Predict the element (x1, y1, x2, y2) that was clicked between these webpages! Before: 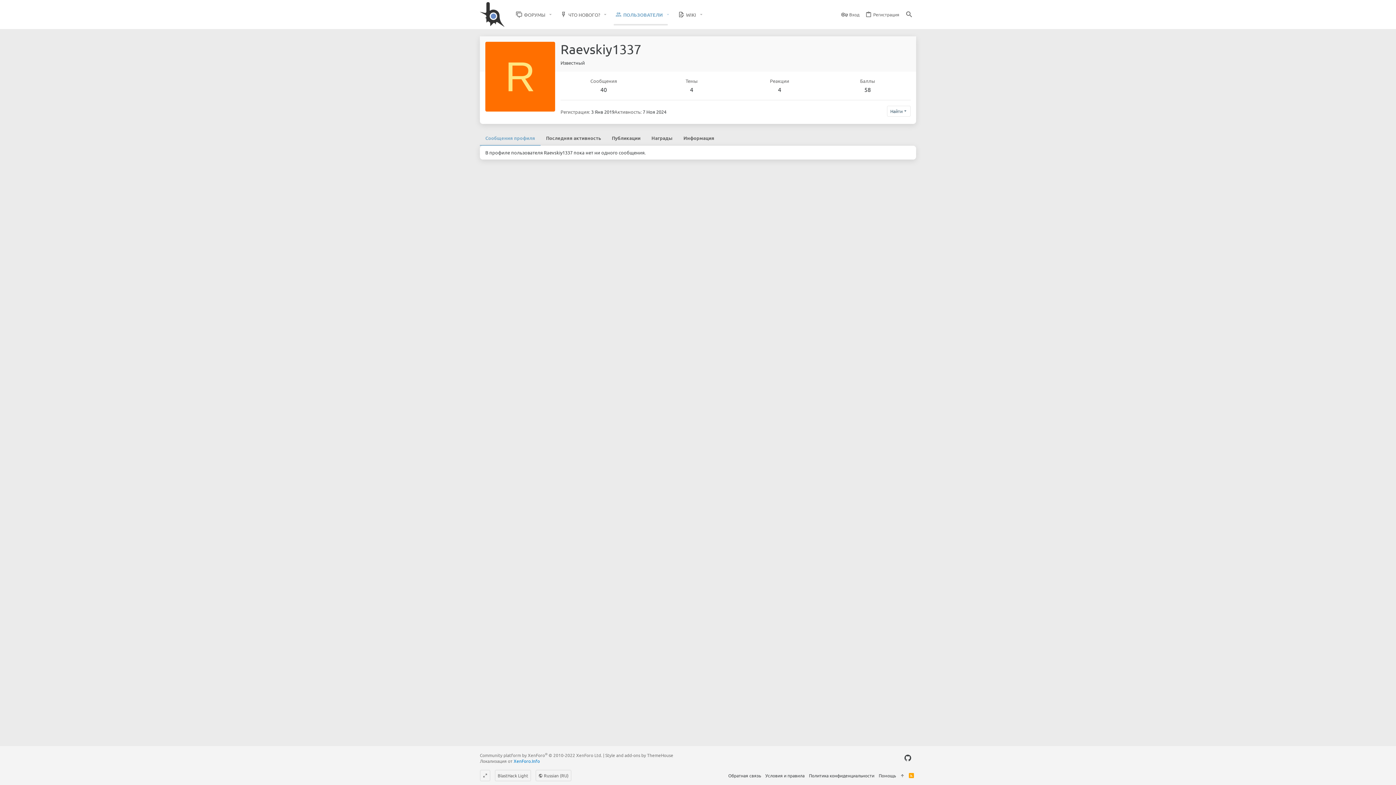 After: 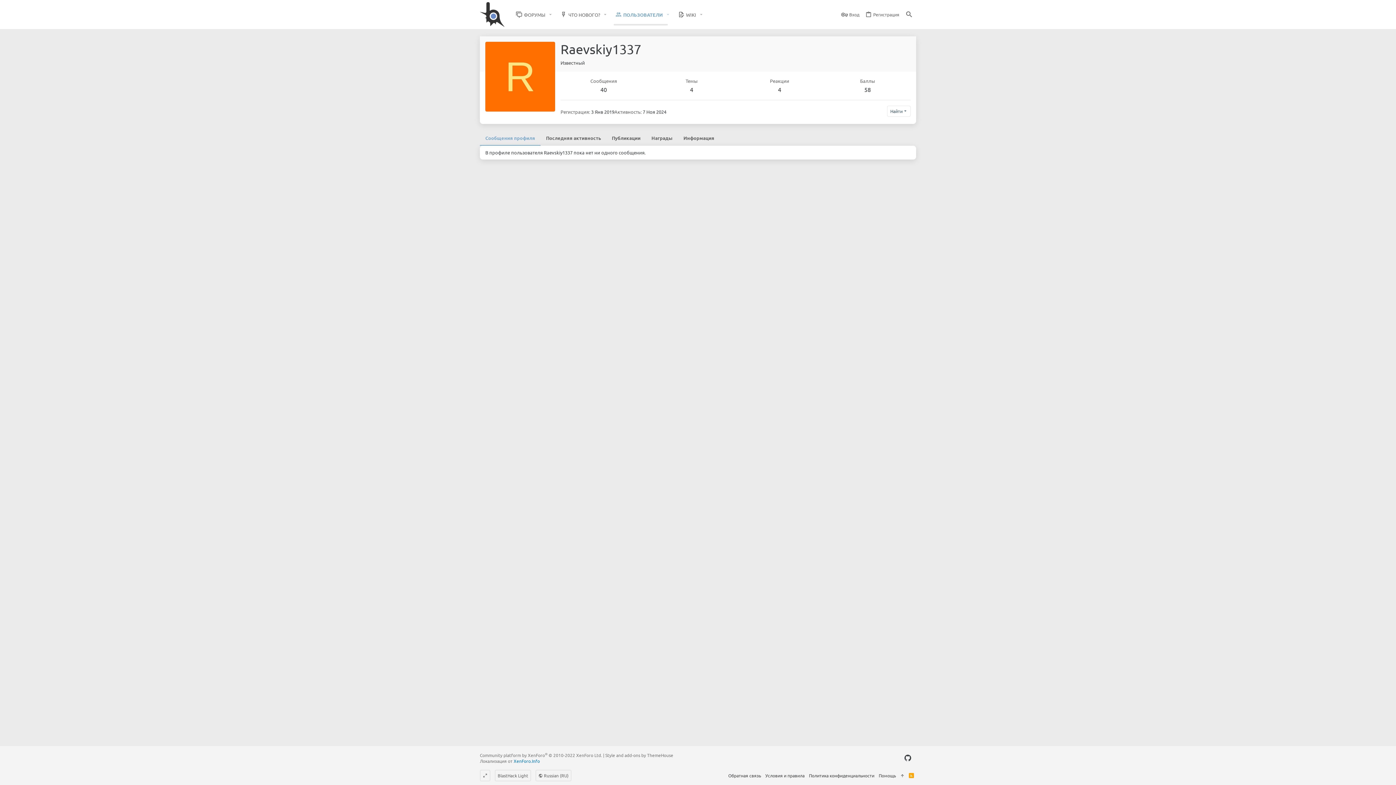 Action: label: RSS bbox: (906, 770, 916, 781)